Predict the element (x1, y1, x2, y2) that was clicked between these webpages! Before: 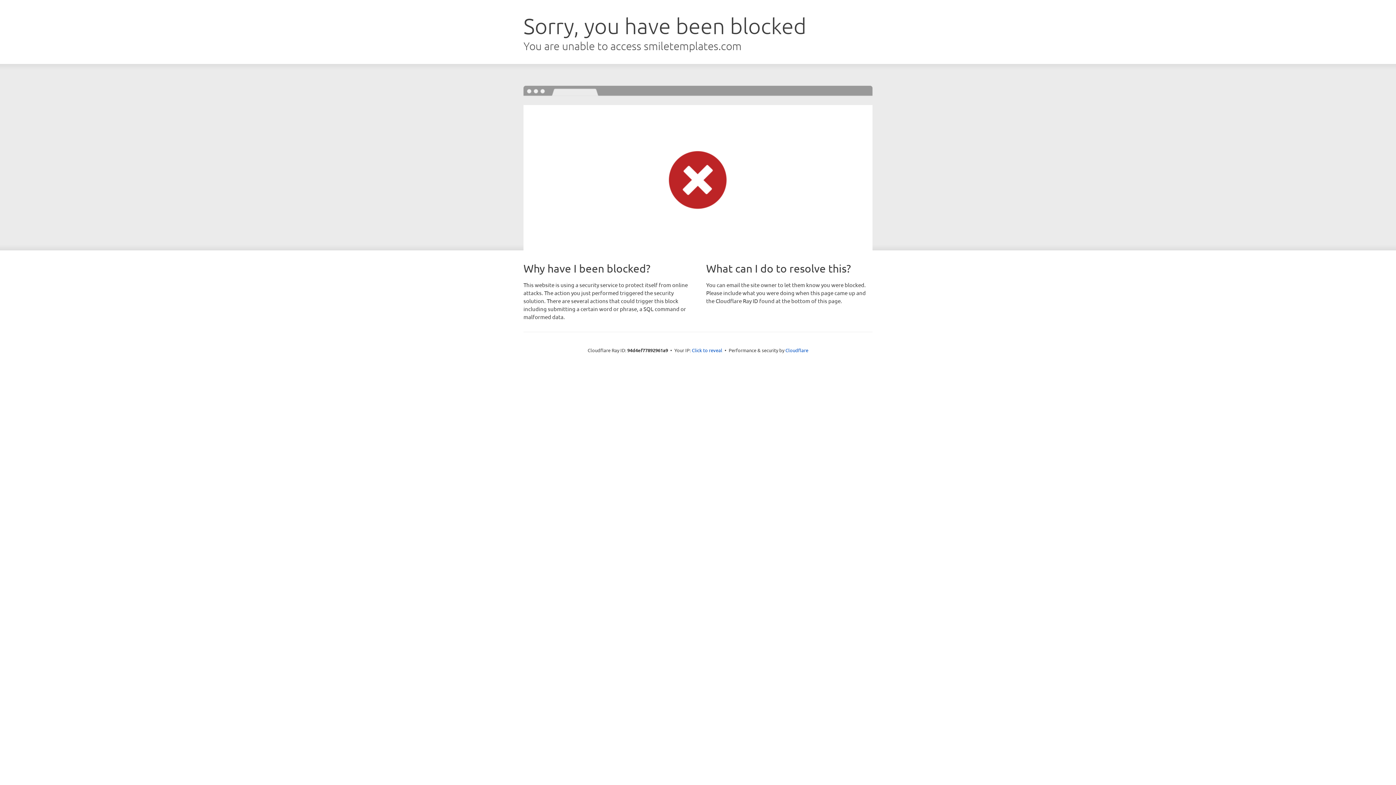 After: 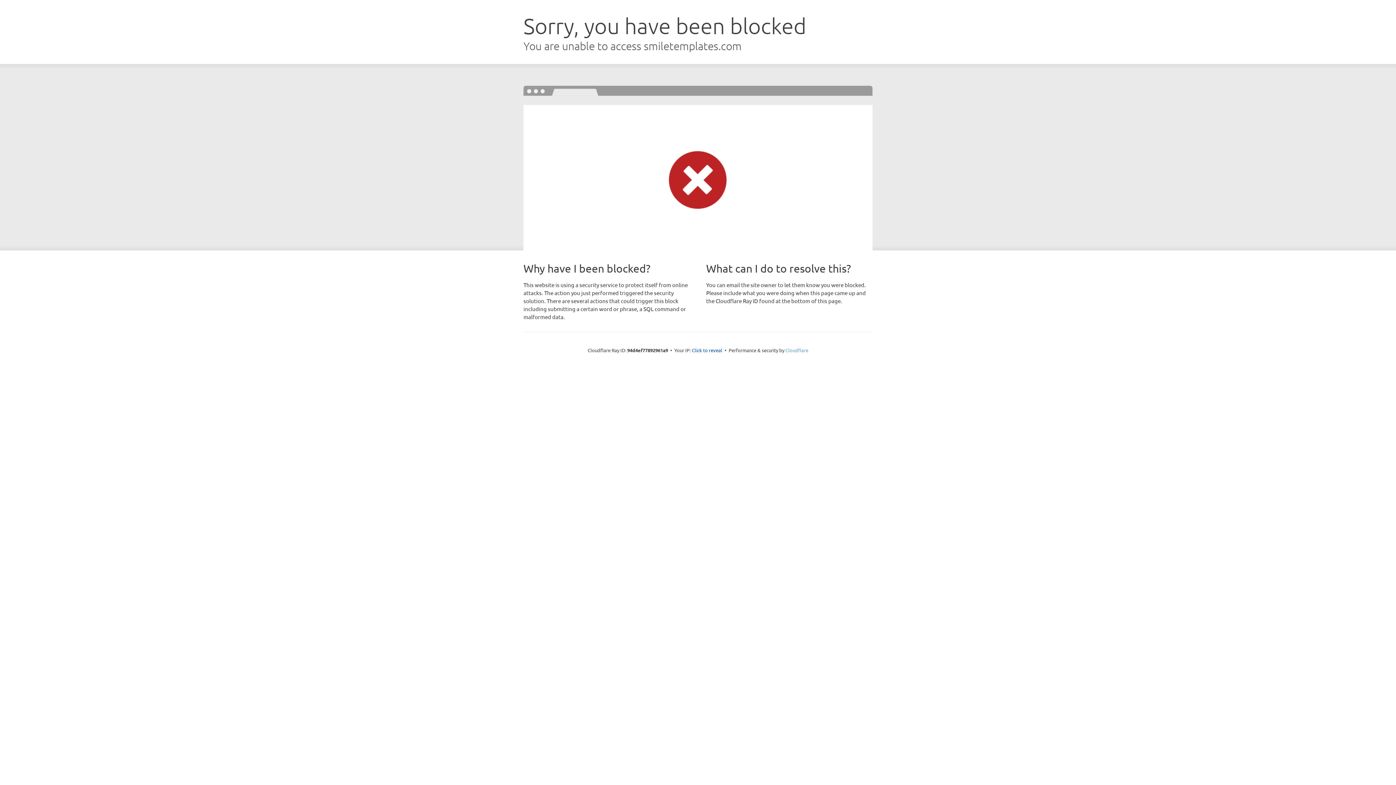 Action: bbox: (785, 347, 808, 353) label: Cloudflare